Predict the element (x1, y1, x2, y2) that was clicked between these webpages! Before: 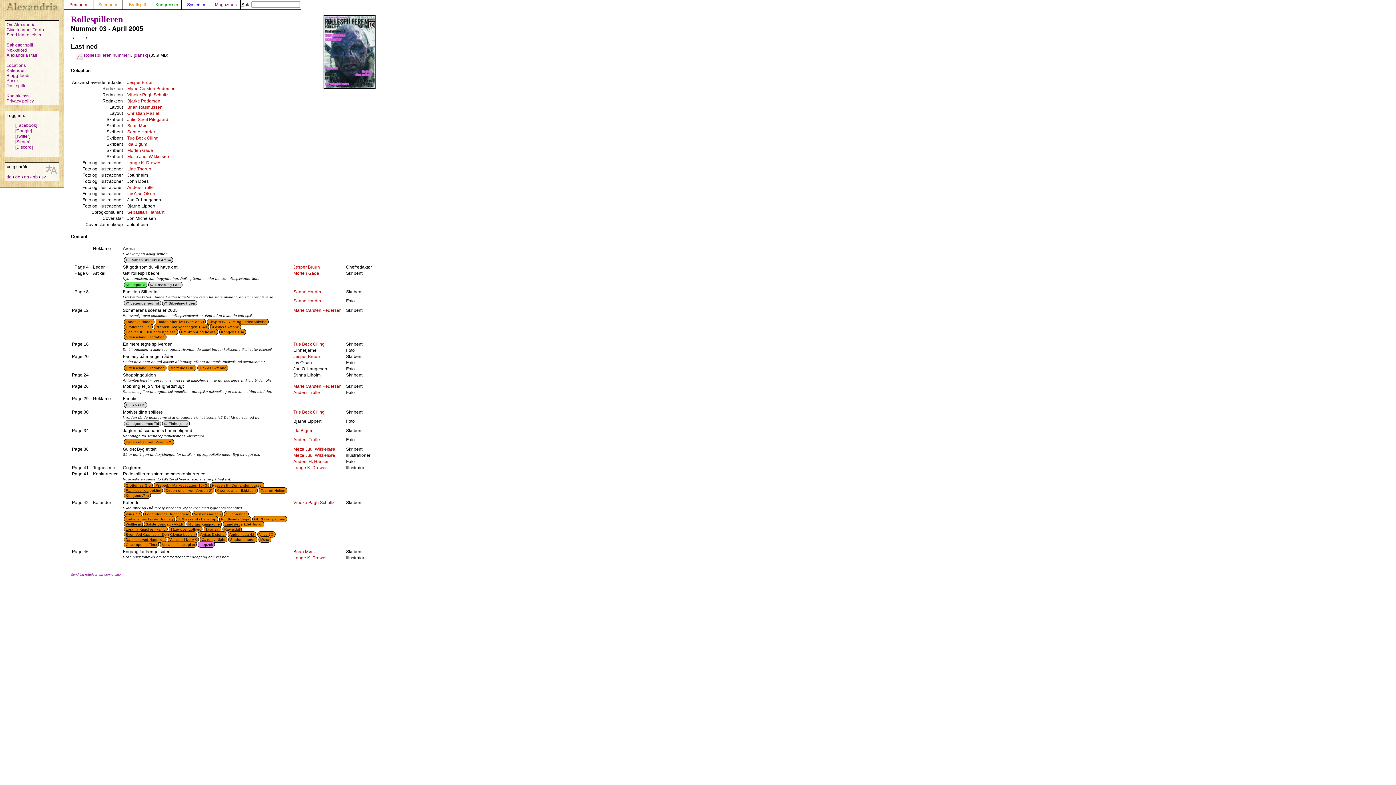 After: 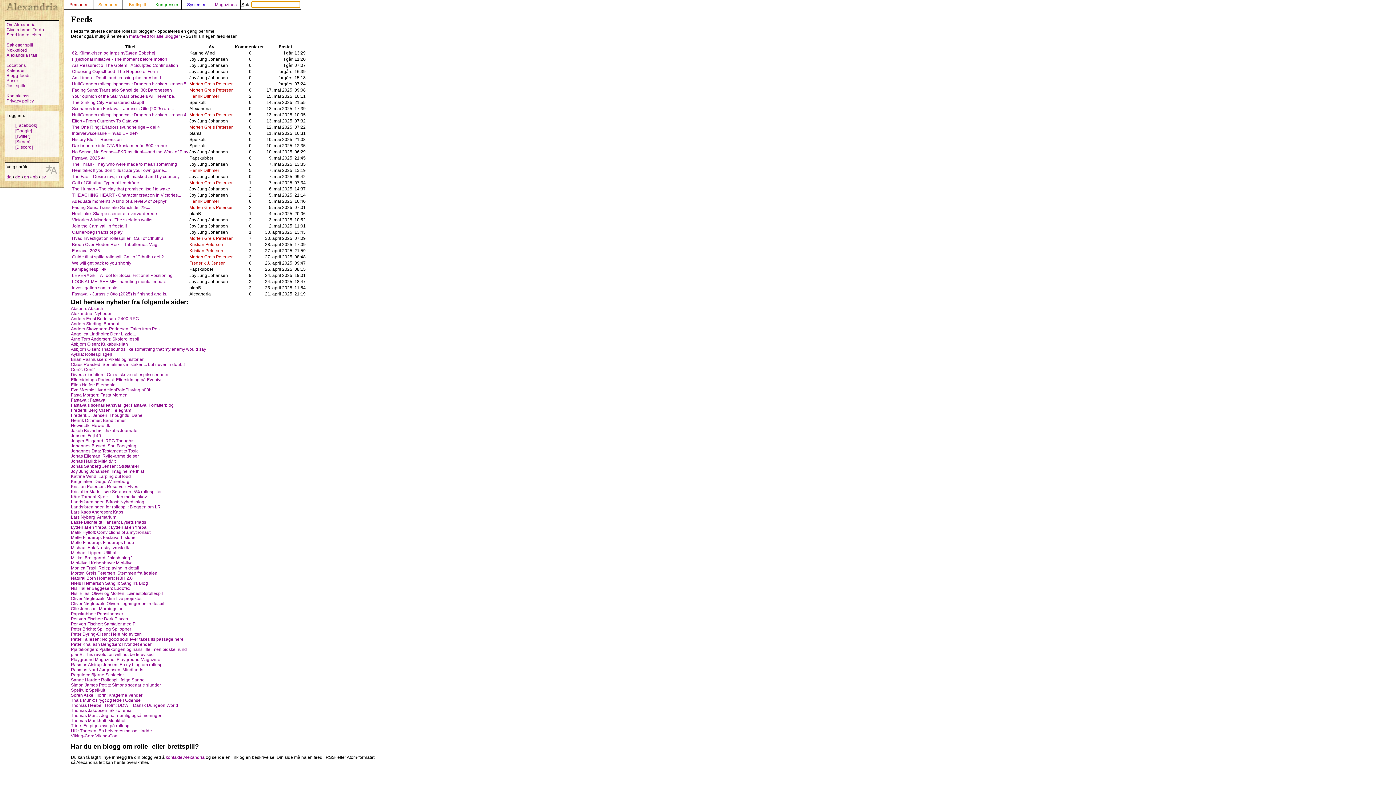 Action: label: Blogg-feeds bbox: (6, 73, 30, 78)